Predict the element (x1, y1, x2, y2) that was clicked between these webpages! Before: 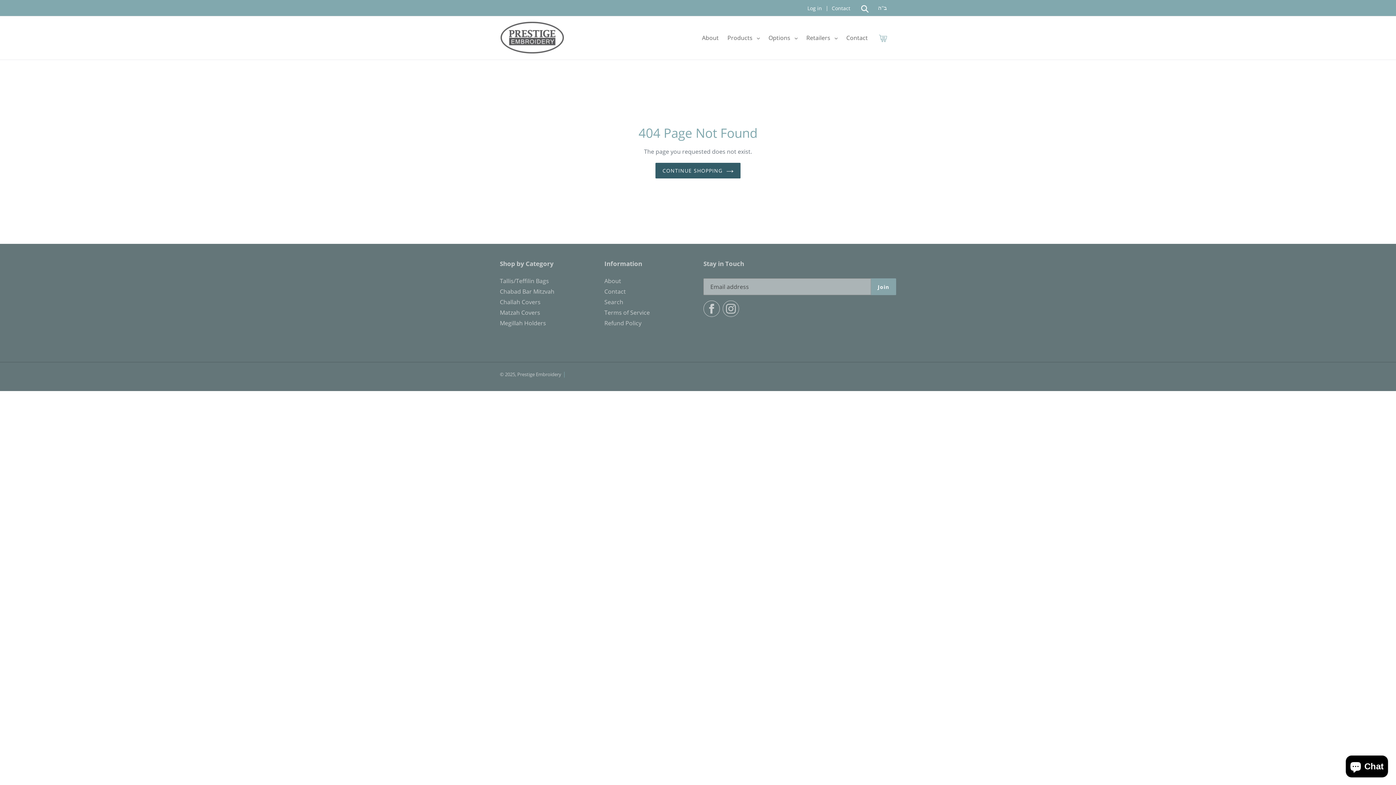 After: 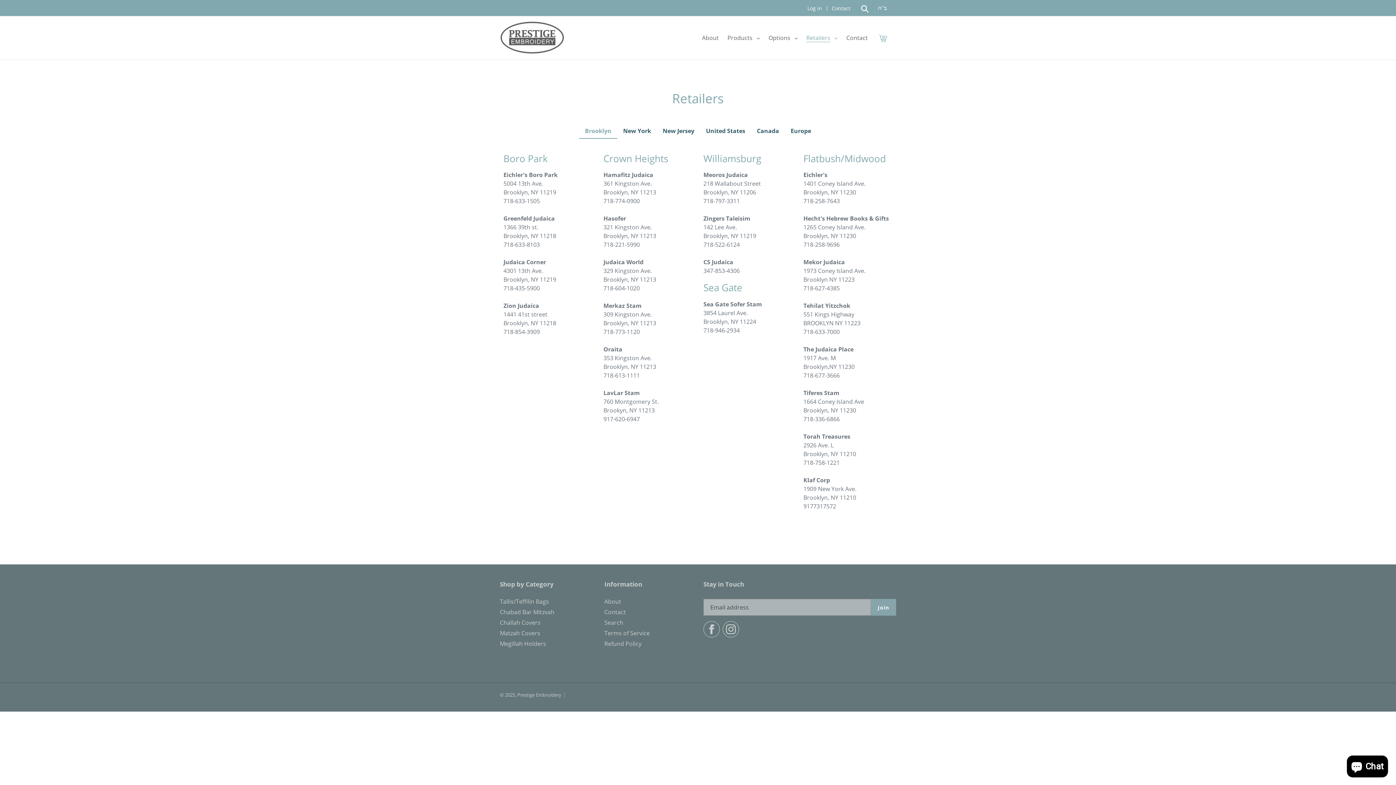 Action: bbox: (802, 32, 830, 43) label: Retailers